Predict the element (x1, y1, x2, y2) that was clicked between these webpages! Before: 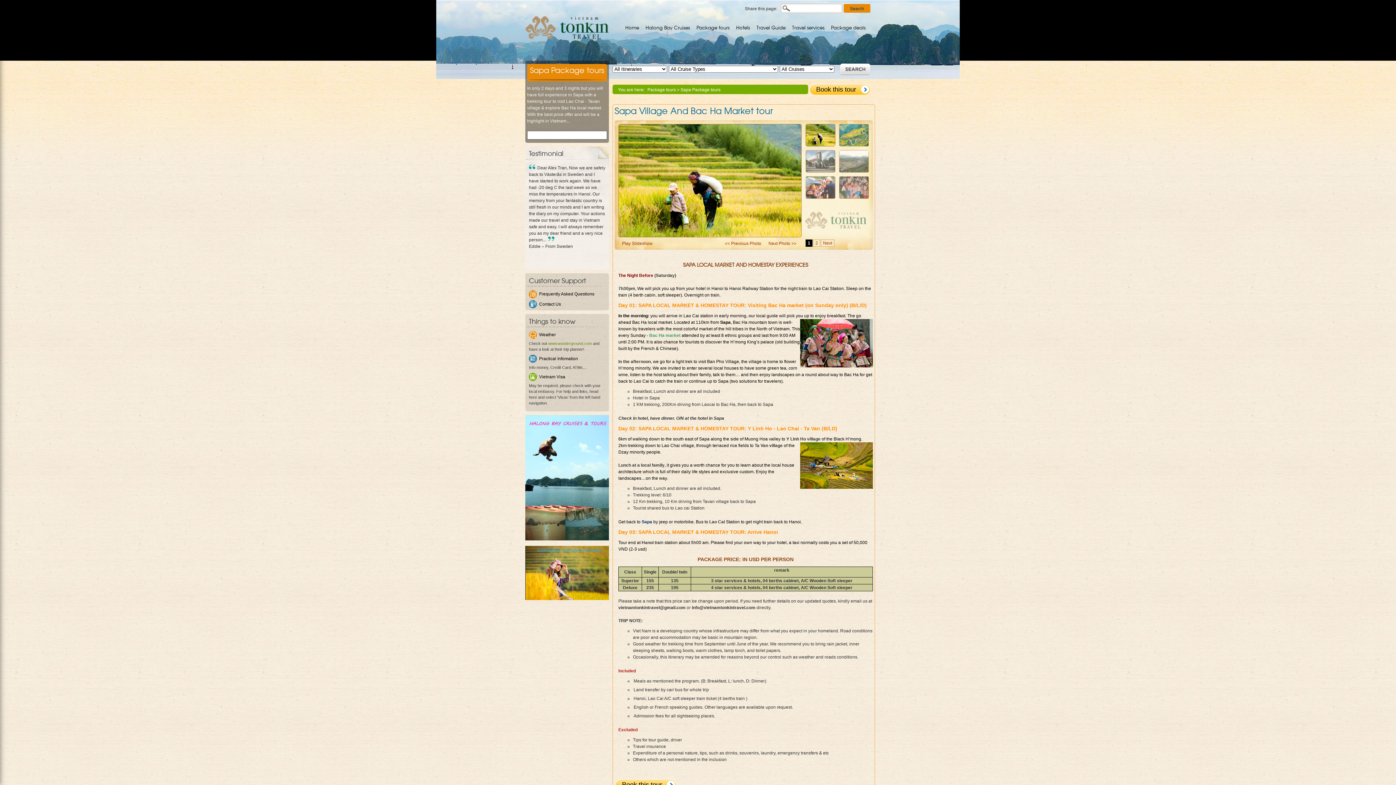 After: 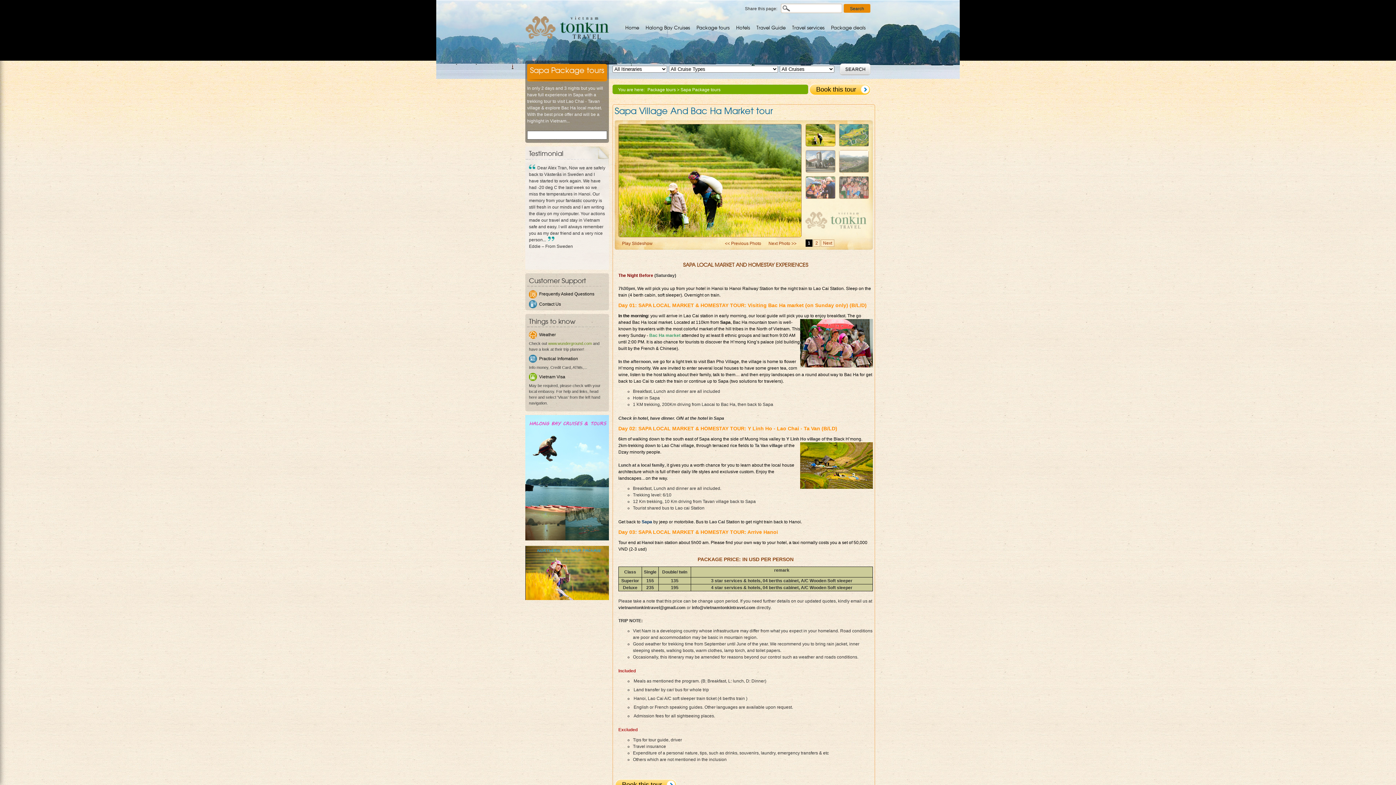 Action: bbox: (548, 340, 592, 345) label: www.wunderground.com